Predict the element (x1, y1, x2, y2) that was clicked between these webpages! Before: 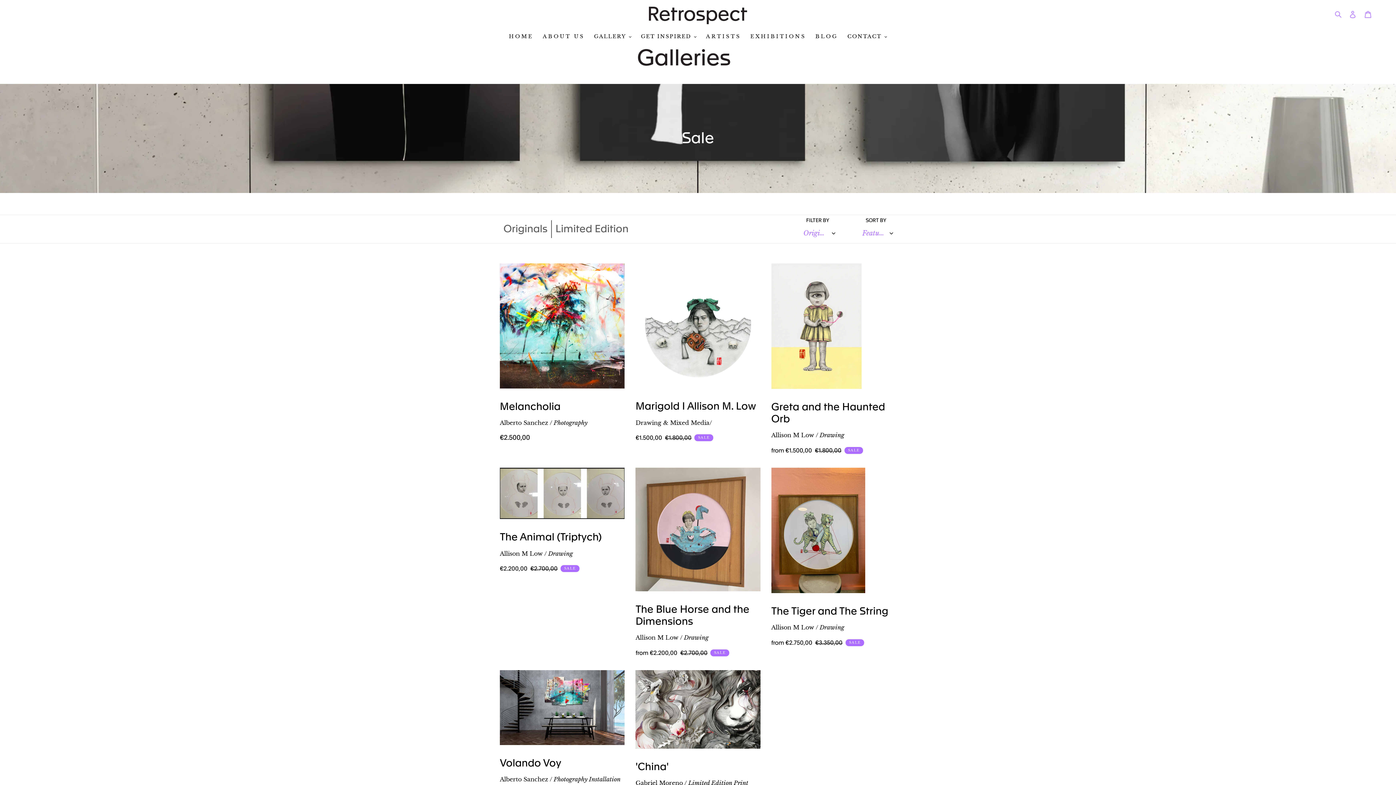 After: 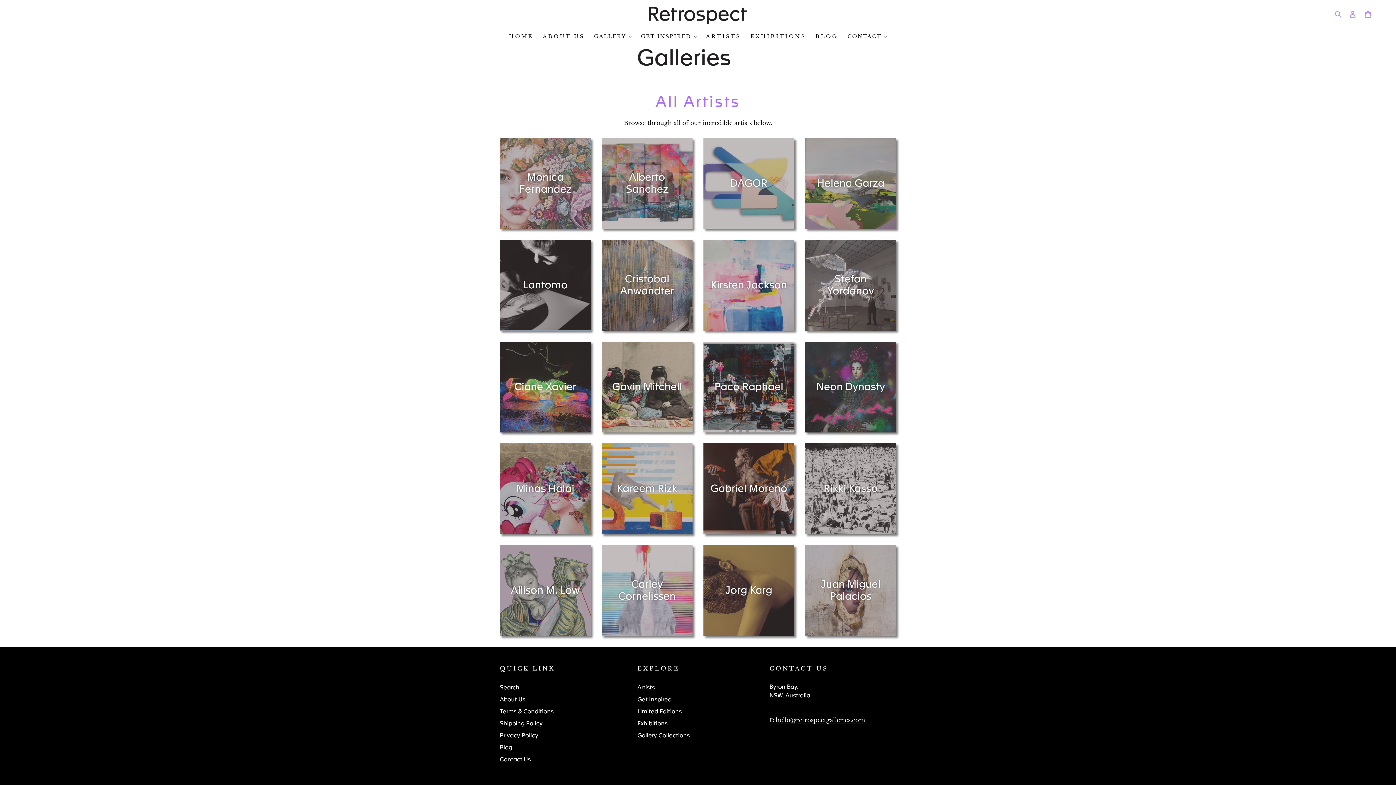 Action: bbox: (702, 33, 744, 40) label: ARTISTS